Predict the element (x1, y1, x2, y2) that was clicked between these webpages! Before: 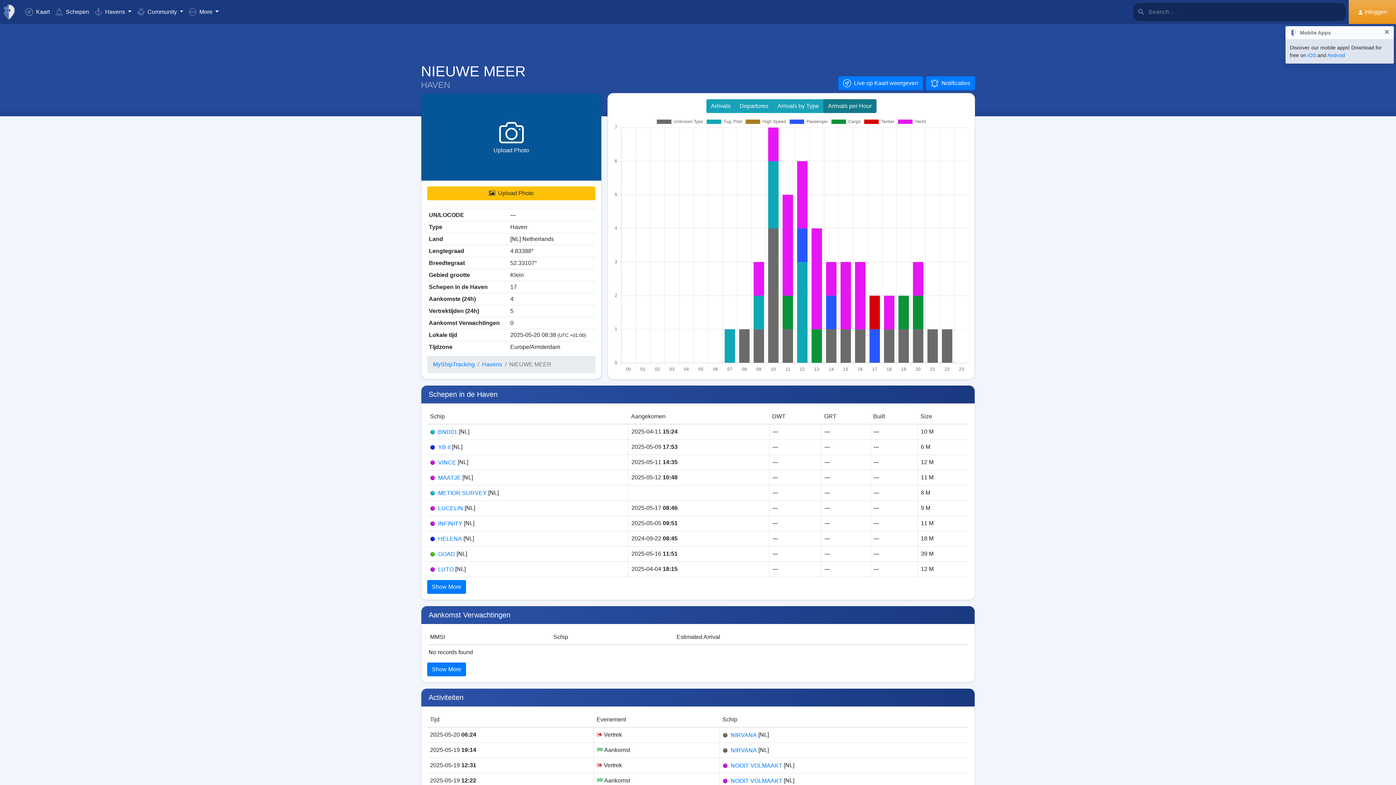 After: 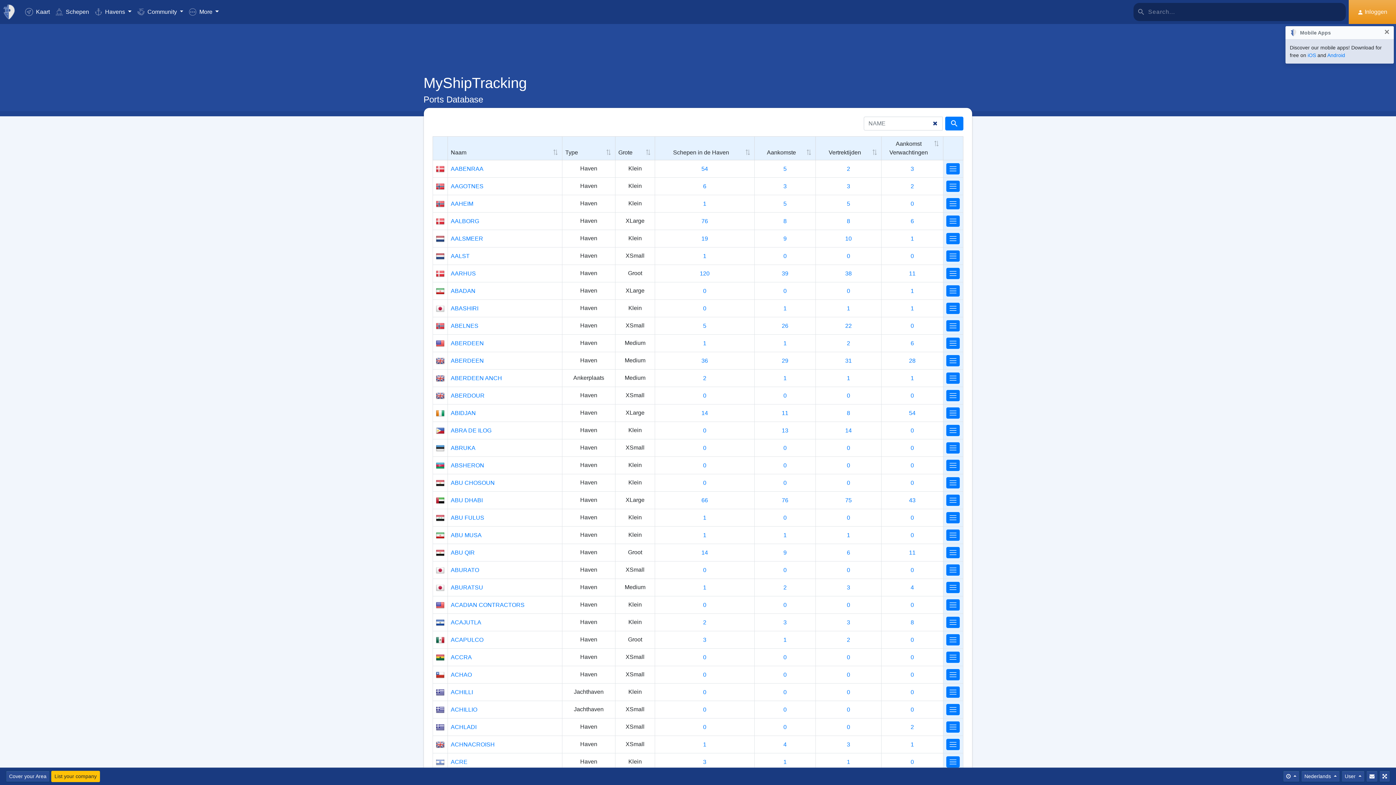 Action: bbox: (482, 360, 502, 369) label: Havens